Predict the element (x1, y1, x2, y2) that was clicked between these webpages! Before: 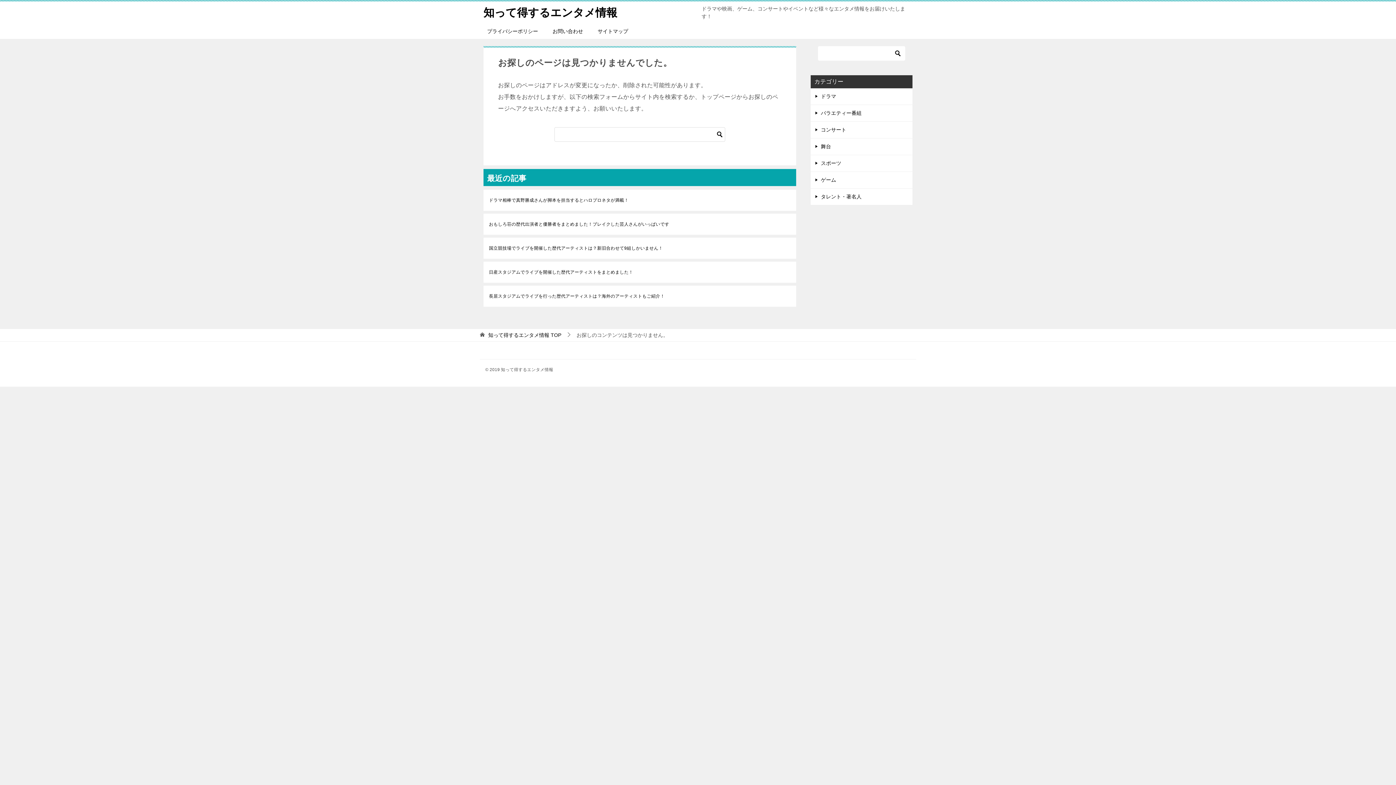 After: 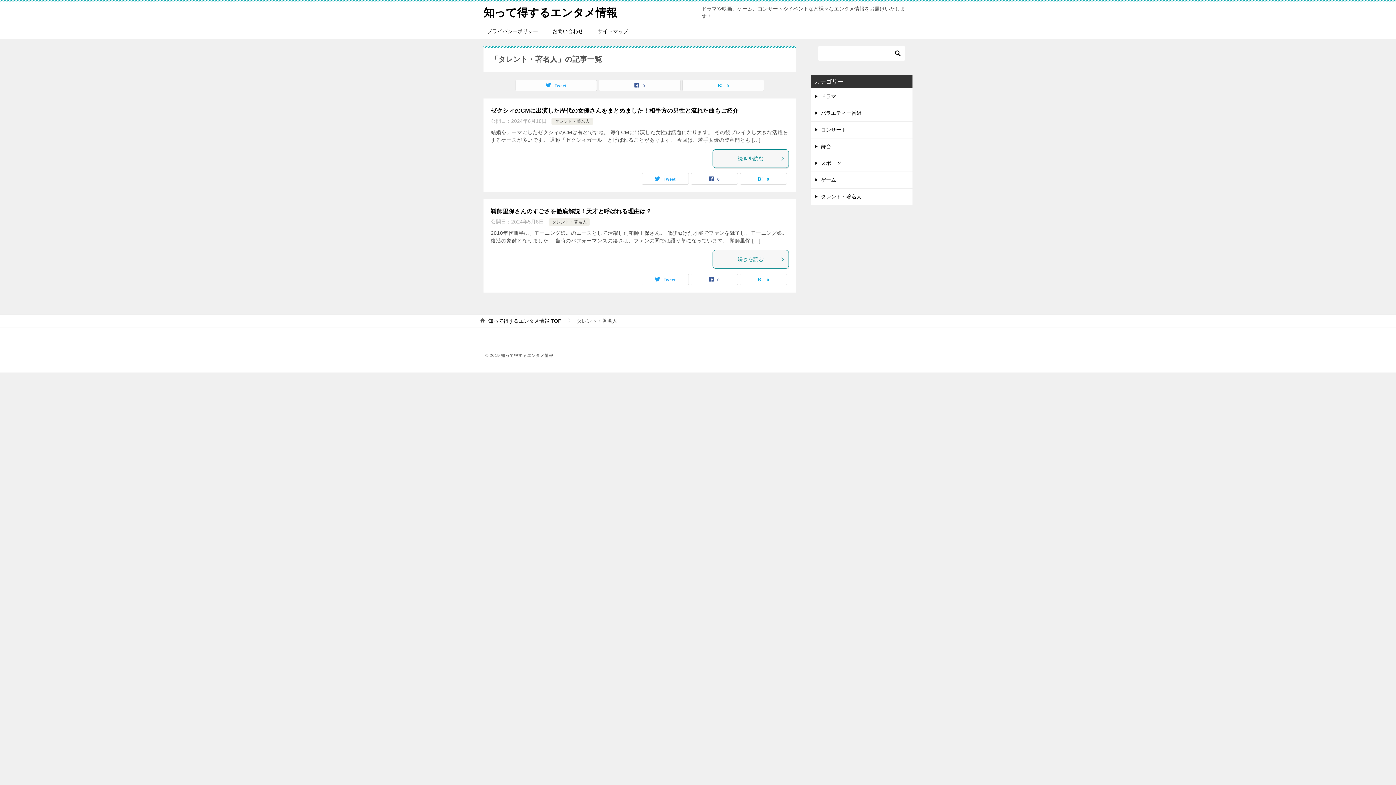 Action: bbox: (810, 188, 912, 205) label: タレント・著名人